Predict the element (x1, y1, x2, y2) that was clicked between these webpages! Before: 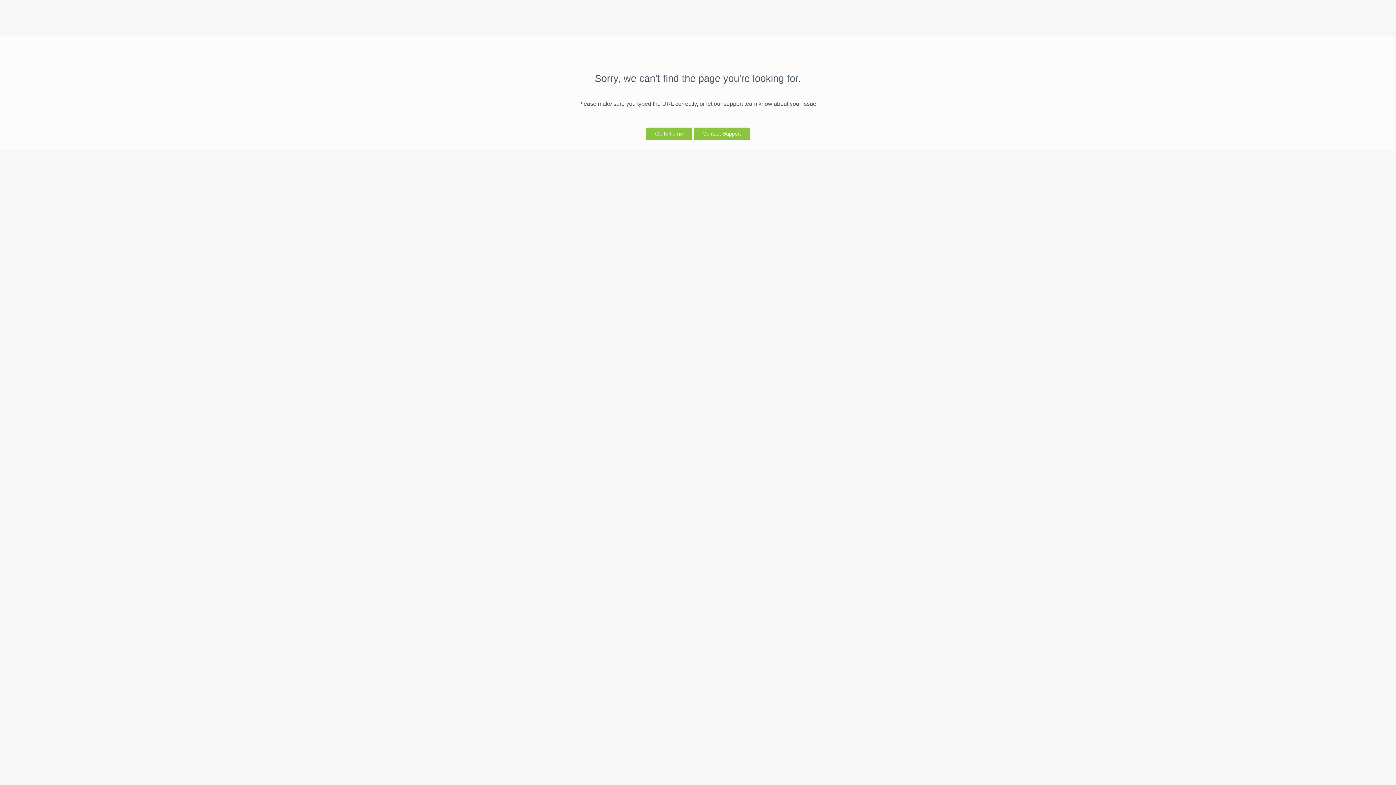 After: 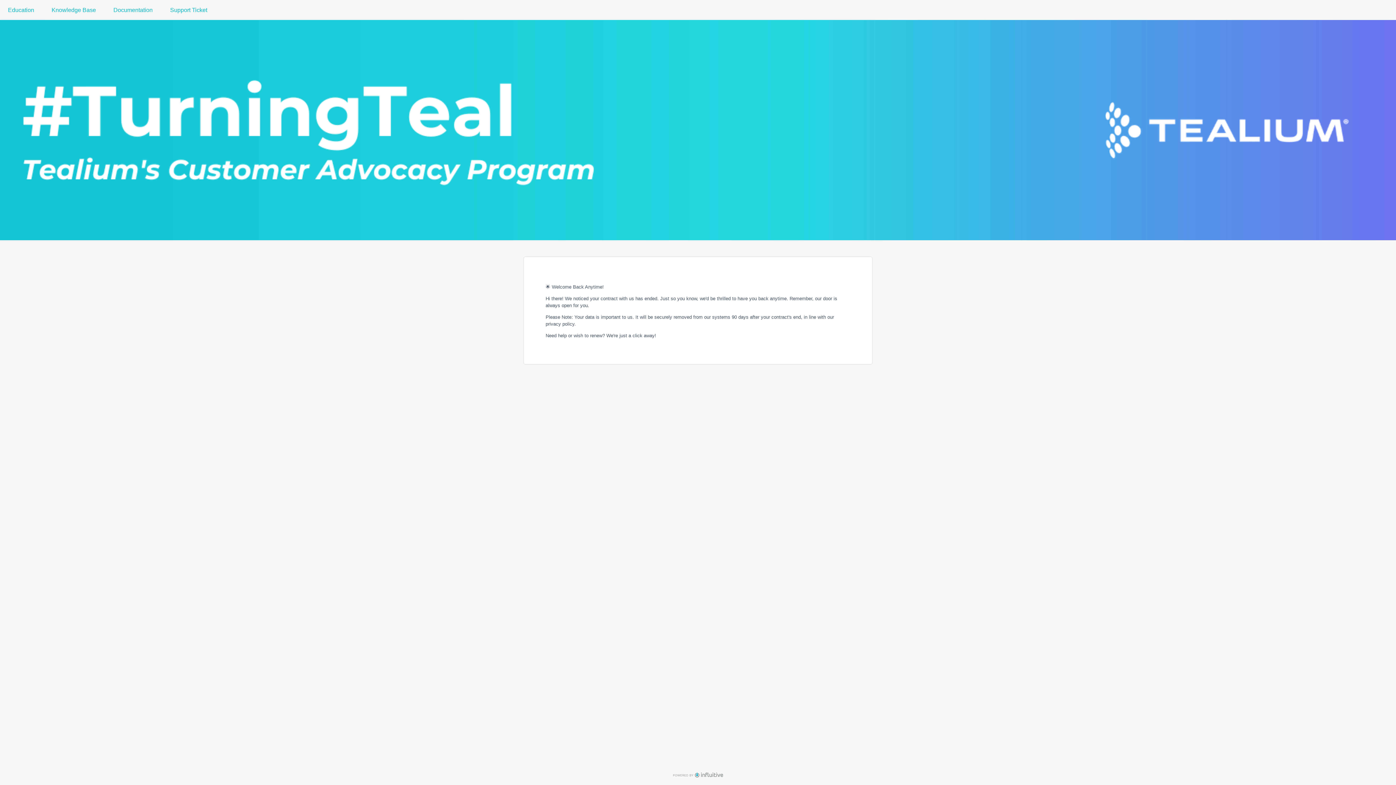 Action: label: Go to home bbox: (646, 127, 692, 139)